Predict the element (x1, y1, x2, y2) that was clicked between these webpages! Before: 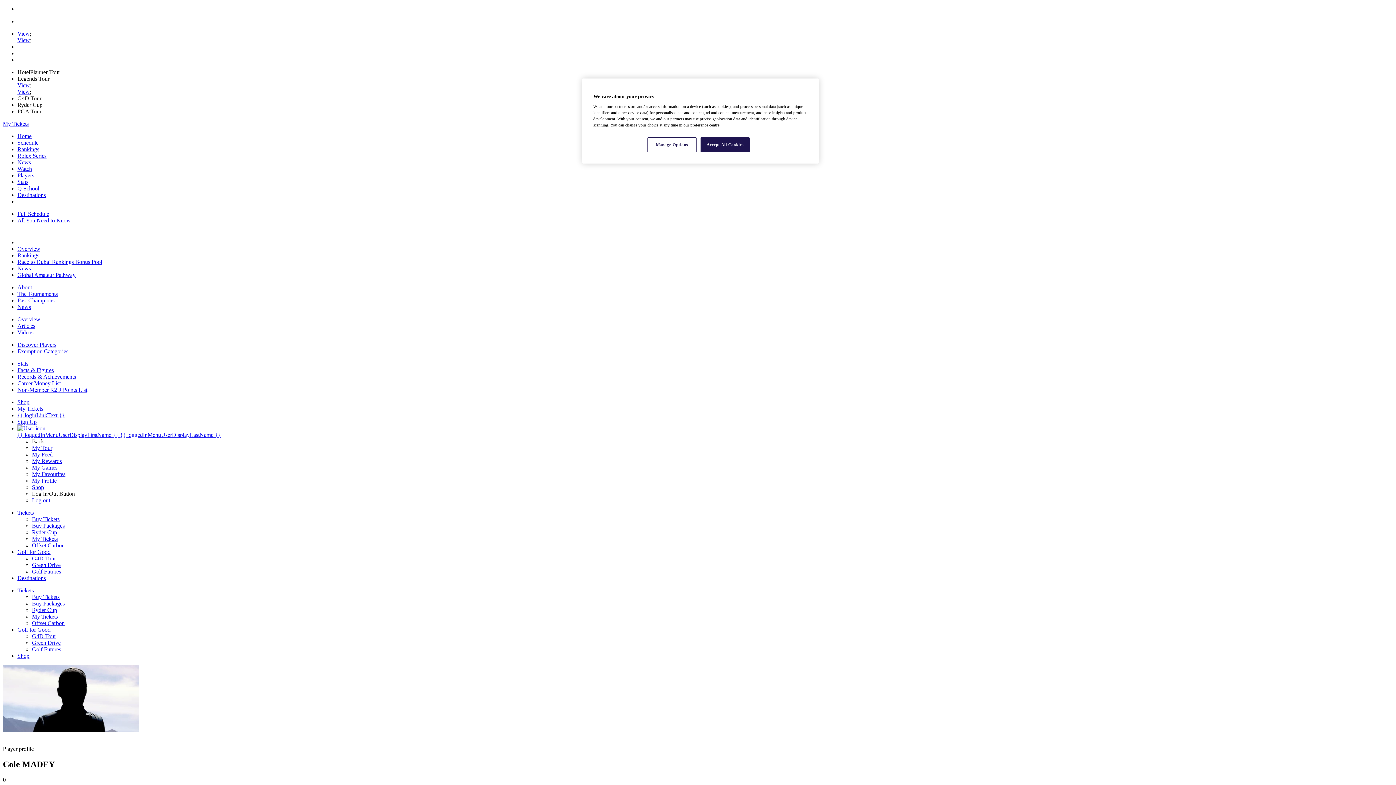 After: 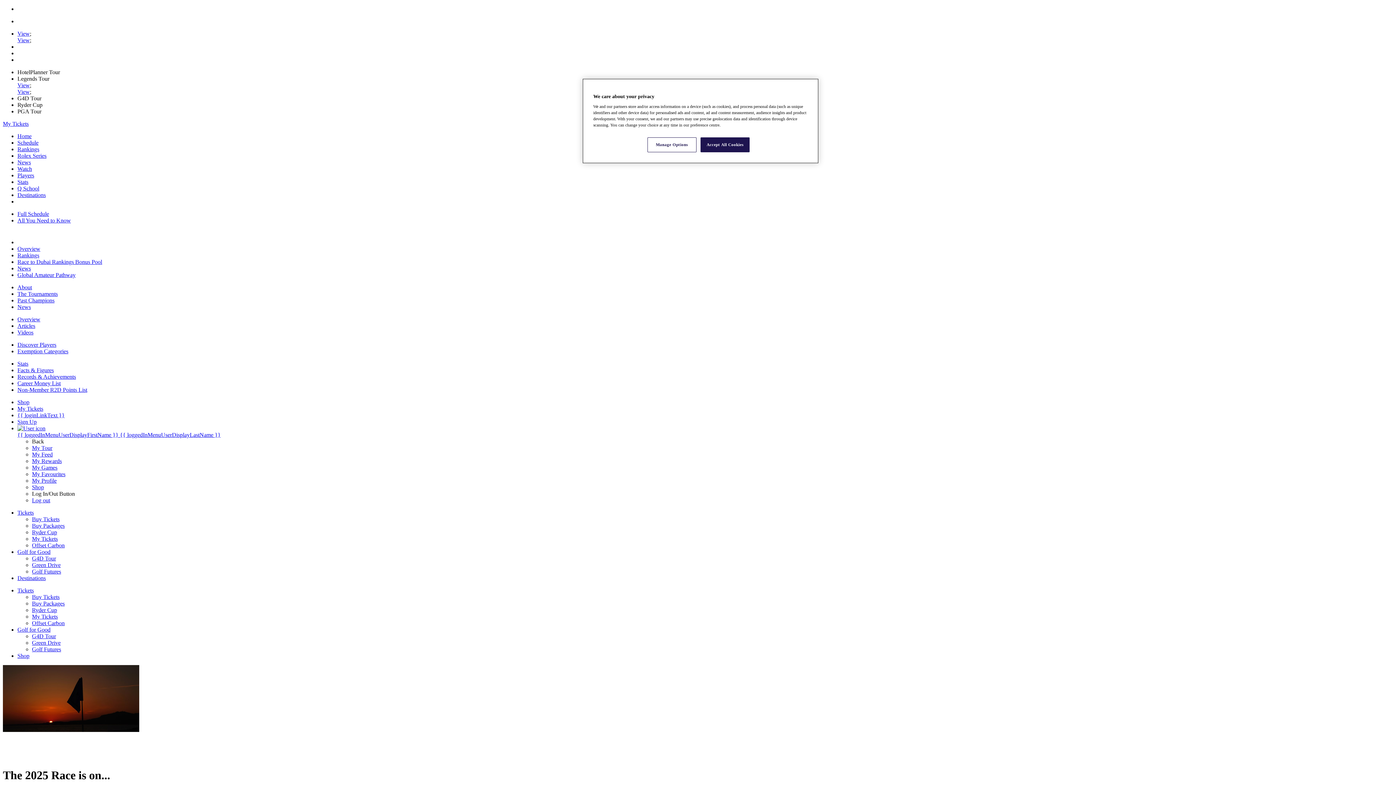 Action: label: Rankings bbox: (17, 252, 39, 258)